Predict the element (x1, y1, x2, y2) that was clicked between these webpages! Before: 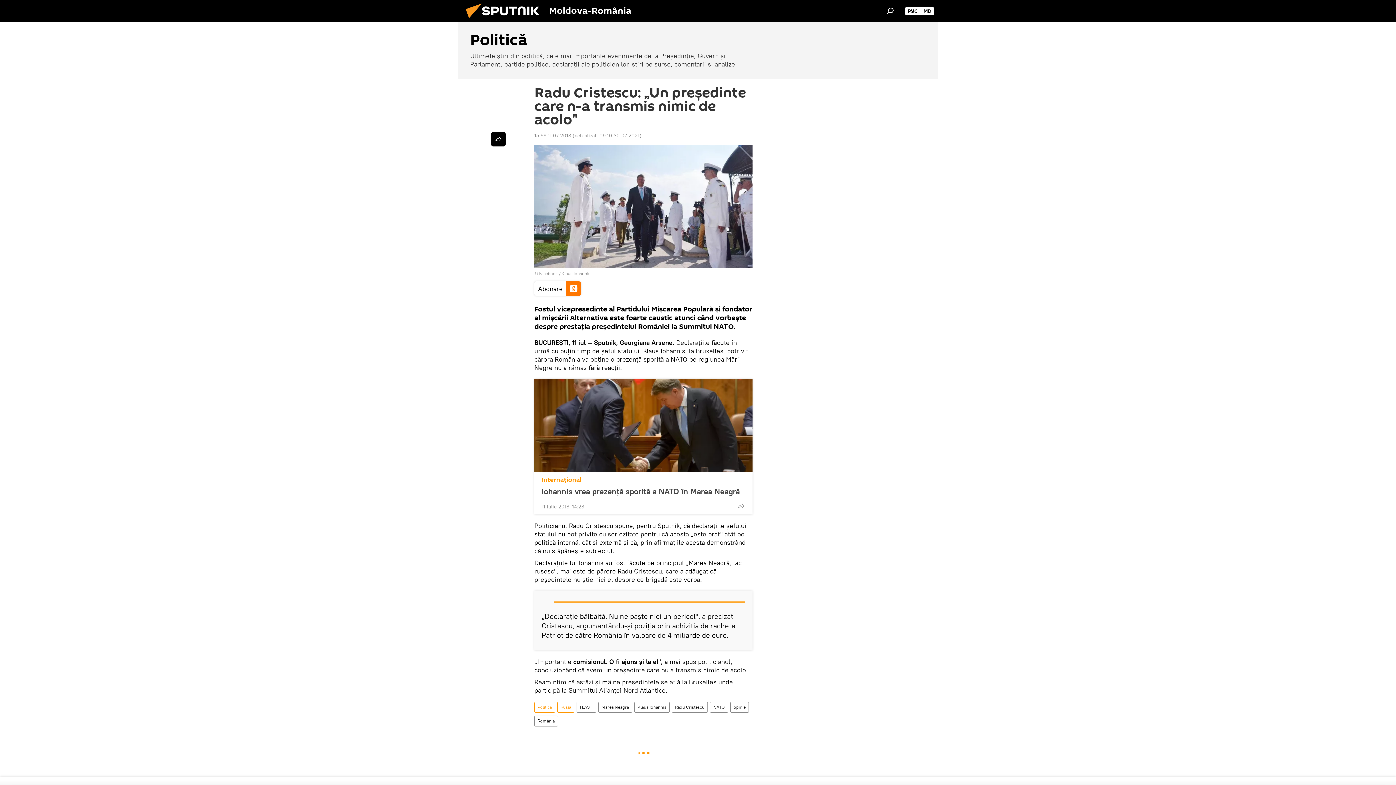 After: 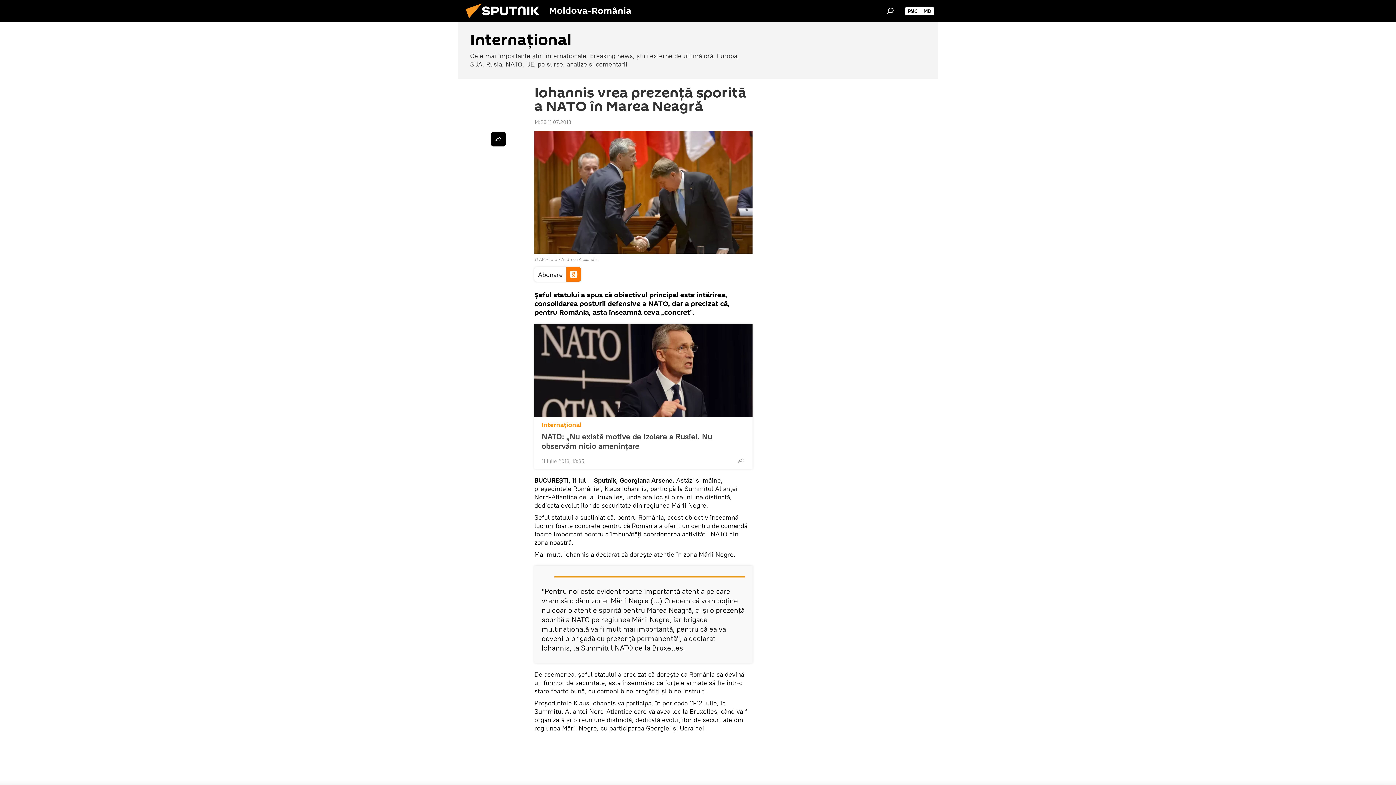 Action: label: Iohannis vrea prezenţă sporită a NATO în Marea Neagră bbox: (541, 486, 745, 496)